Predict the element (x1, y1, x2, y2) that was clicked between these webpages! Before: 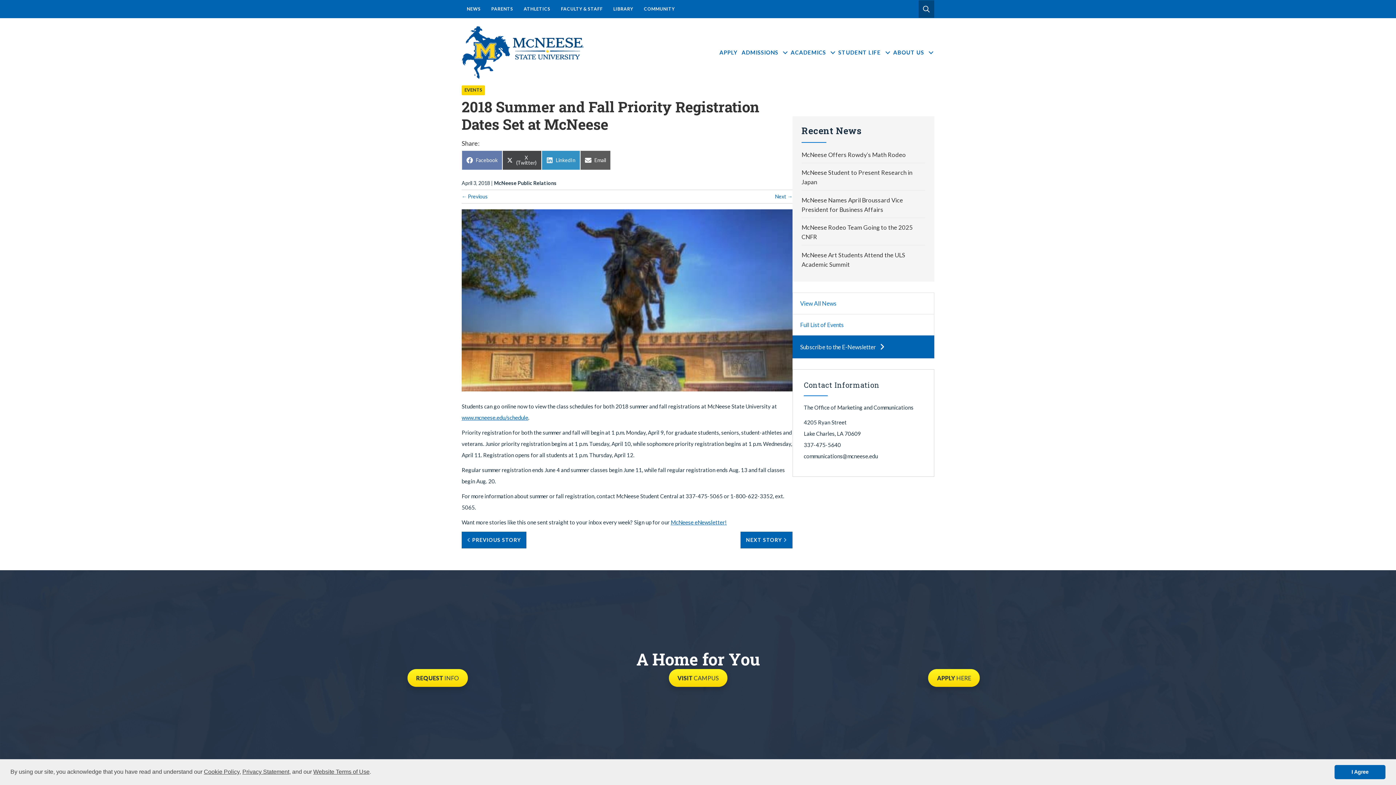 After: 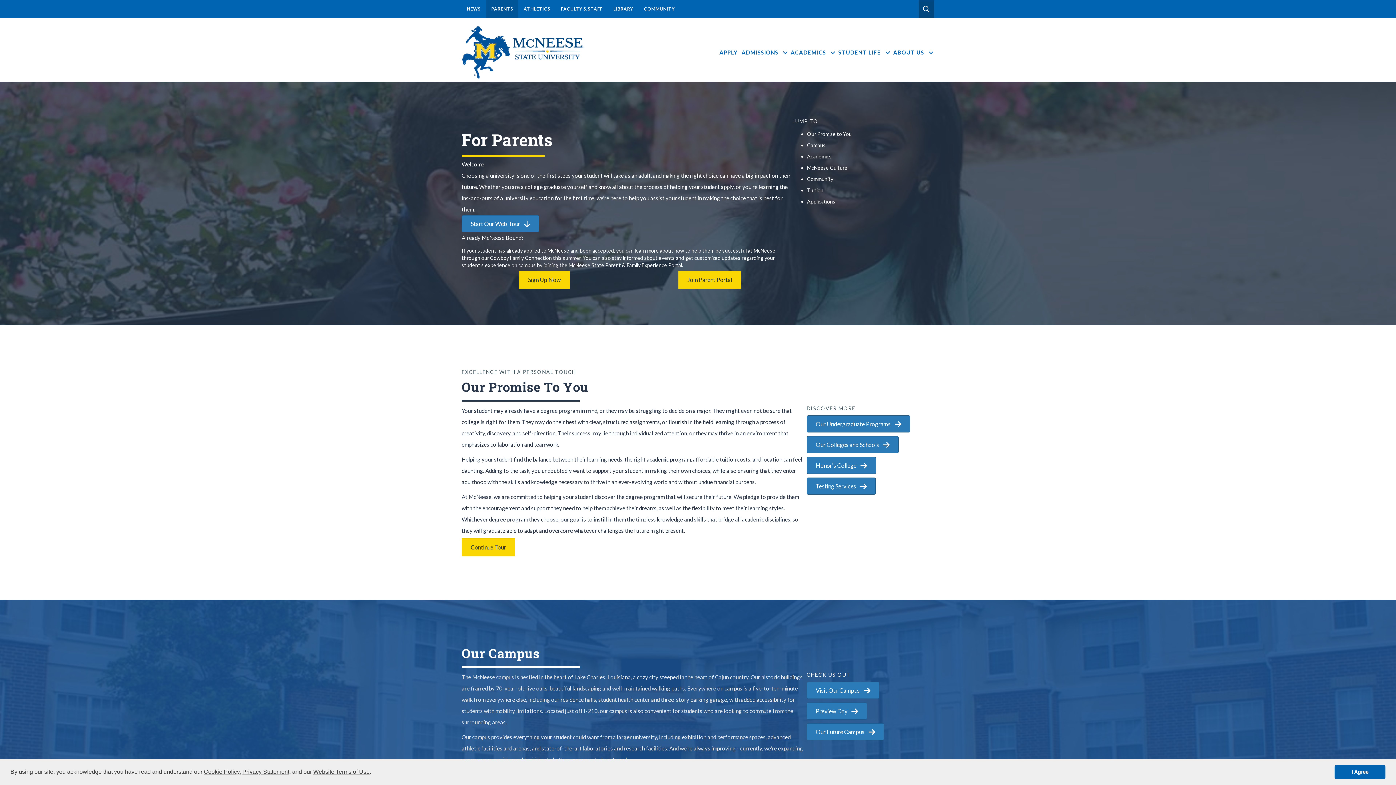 Action: label: PARENTS bbox: (486, 0, 518, 18)